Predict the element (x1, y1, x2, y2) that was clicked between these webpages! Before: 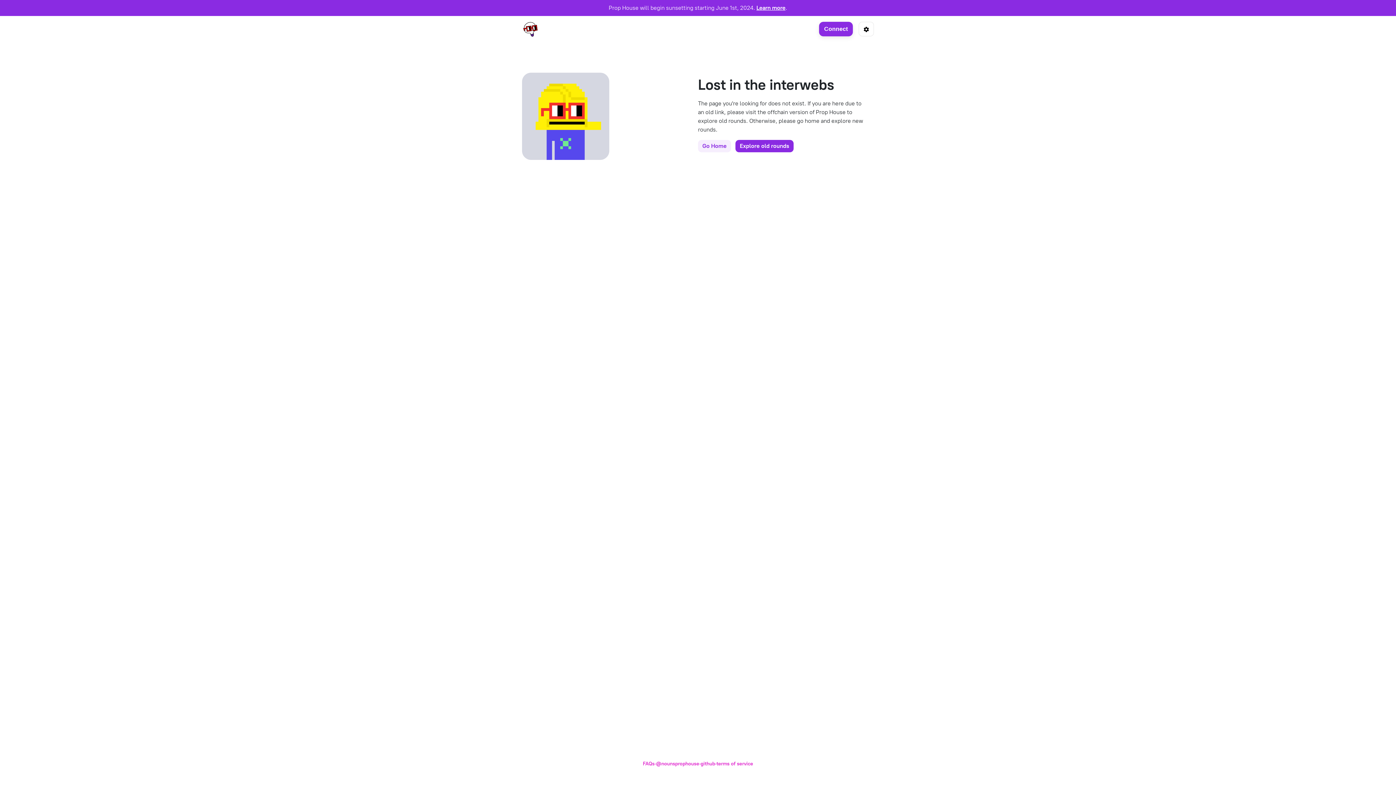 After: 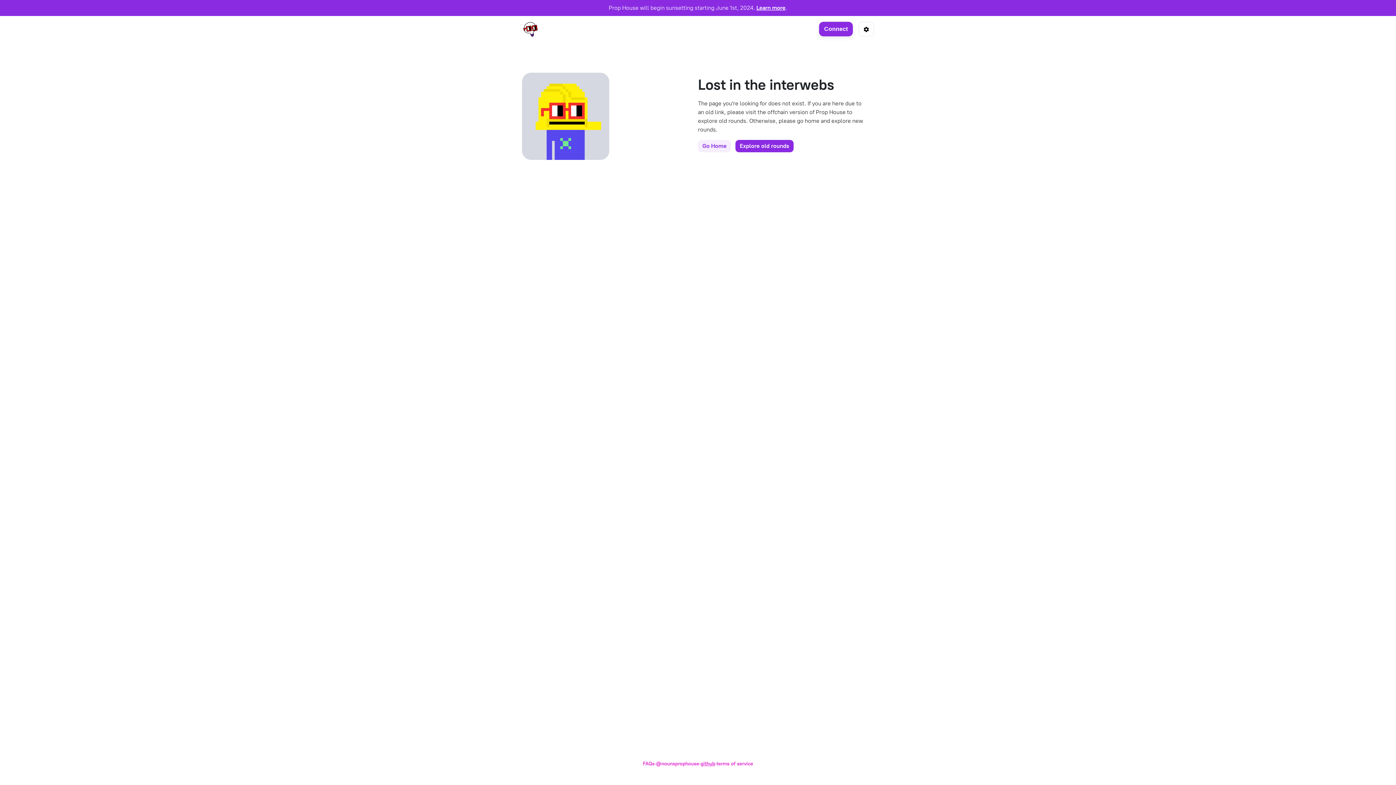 Action: label: github bbox: (700, 760, 715, 768)